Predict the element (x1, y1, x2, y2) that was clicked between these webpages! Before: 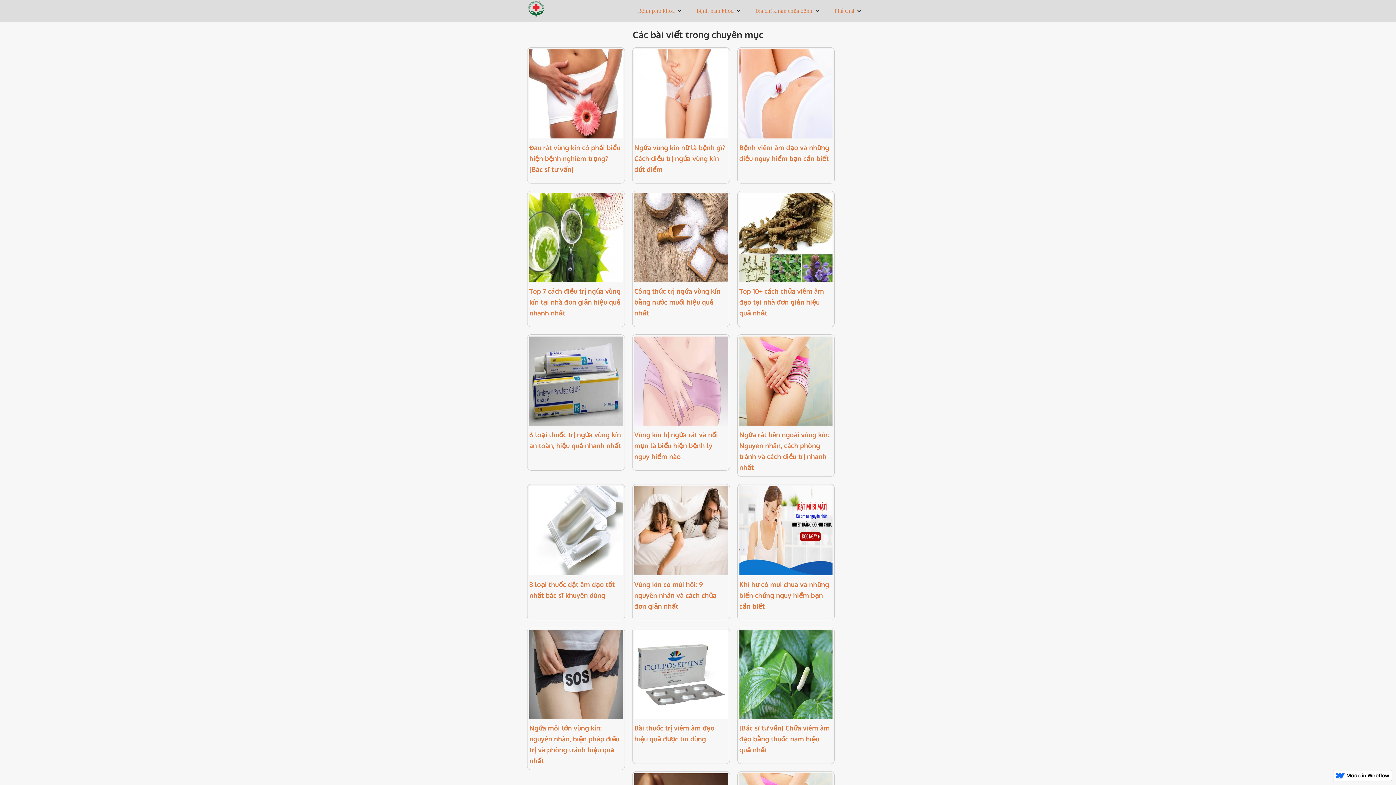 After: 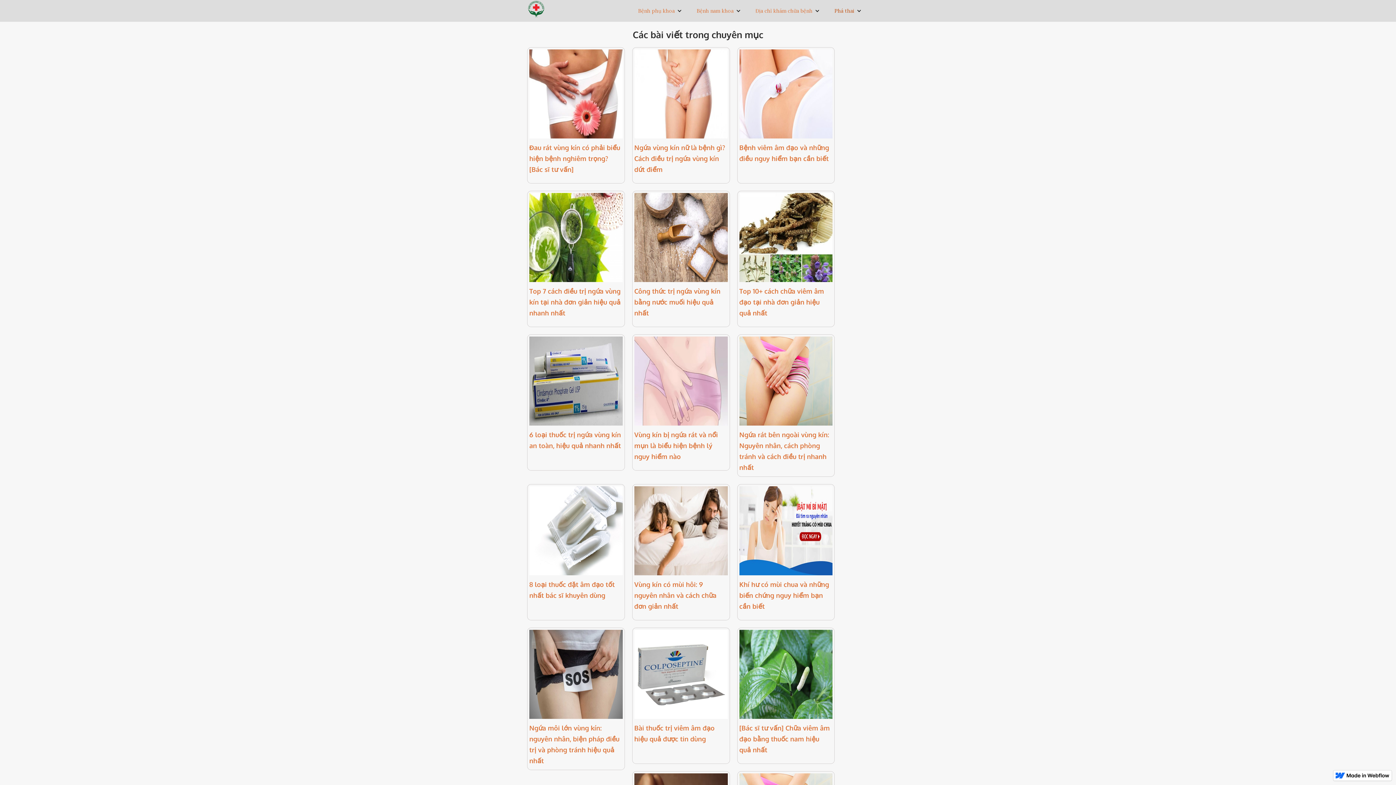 Action: label: Phá thai bbox: (834, 7, 854, 14)